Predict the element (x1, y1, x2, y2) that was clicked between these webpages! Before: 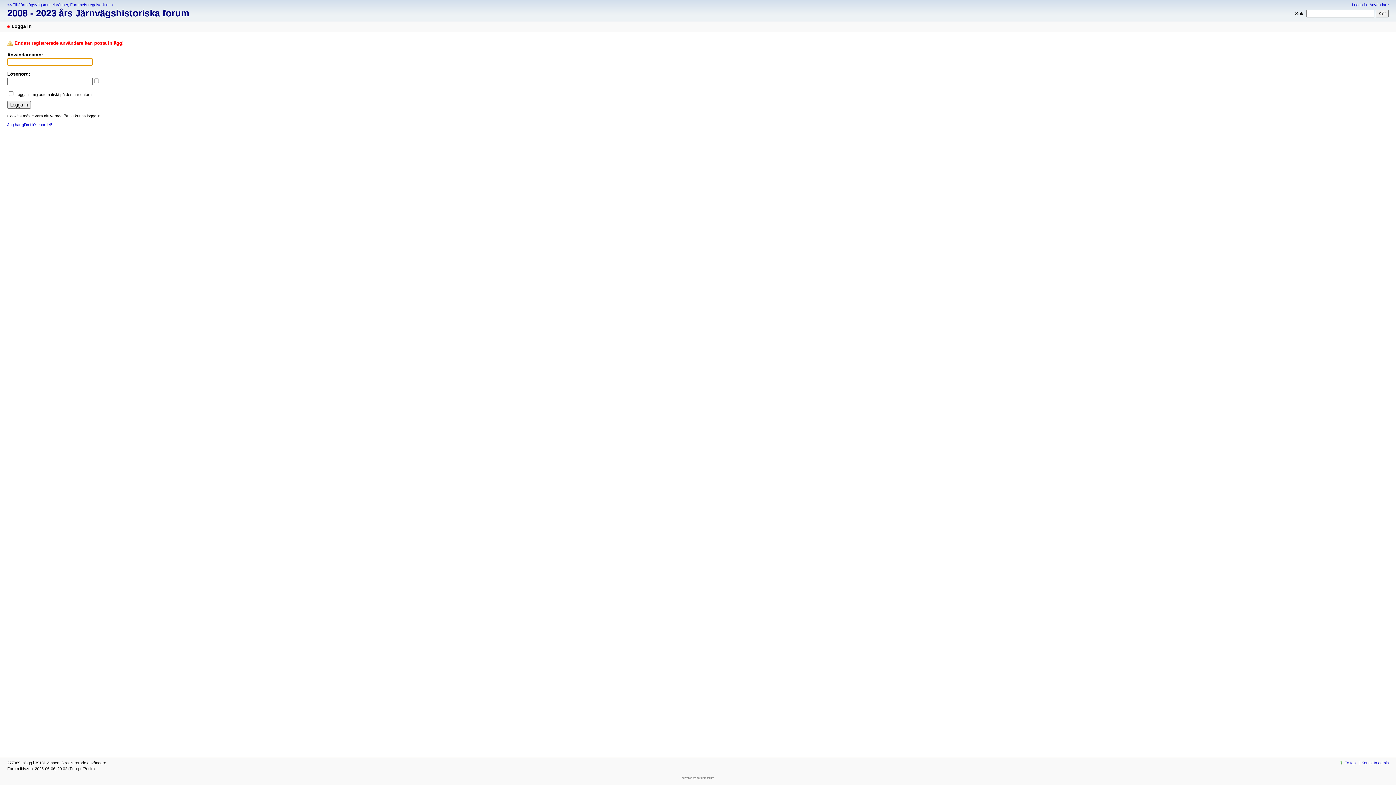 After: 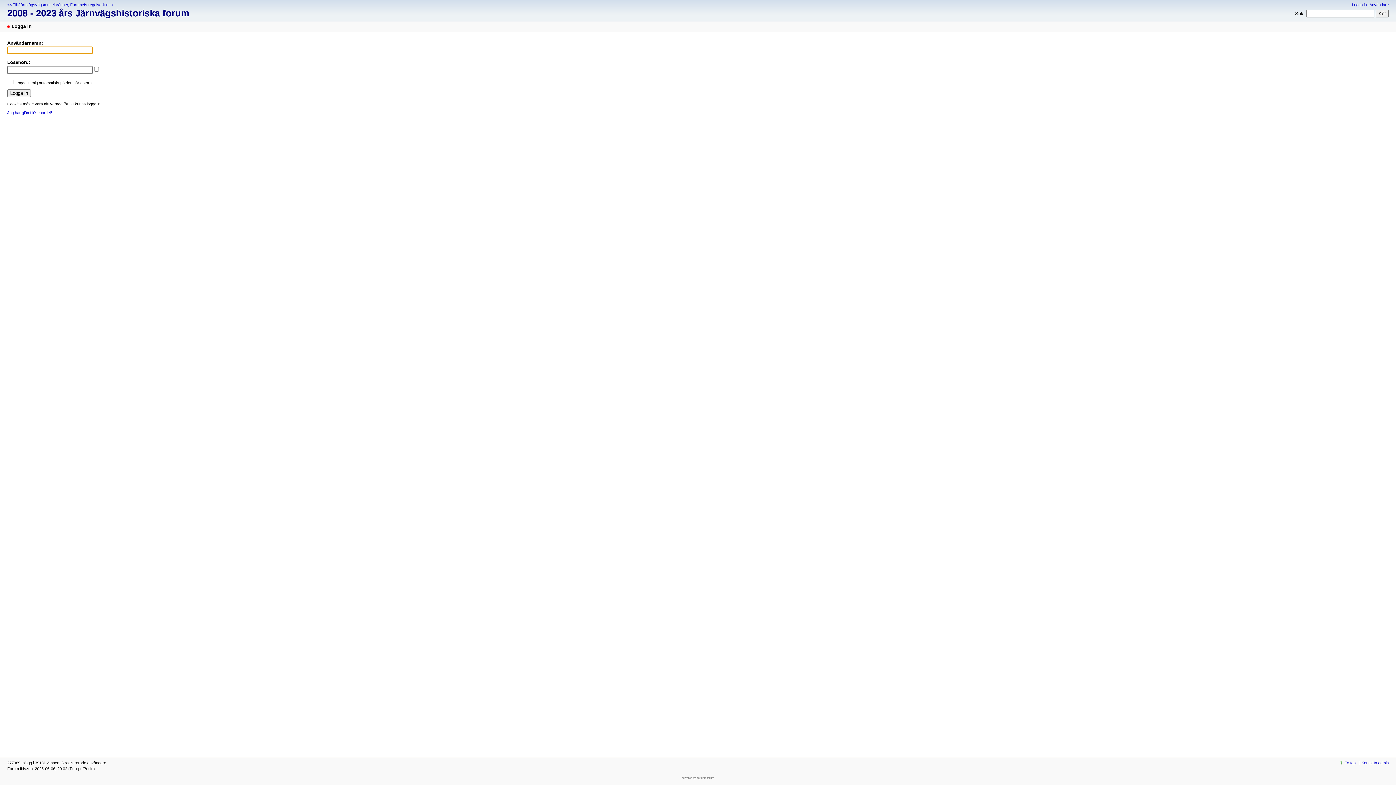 Action: label: Logga in bbox: (1352, 2, 1367, 6)